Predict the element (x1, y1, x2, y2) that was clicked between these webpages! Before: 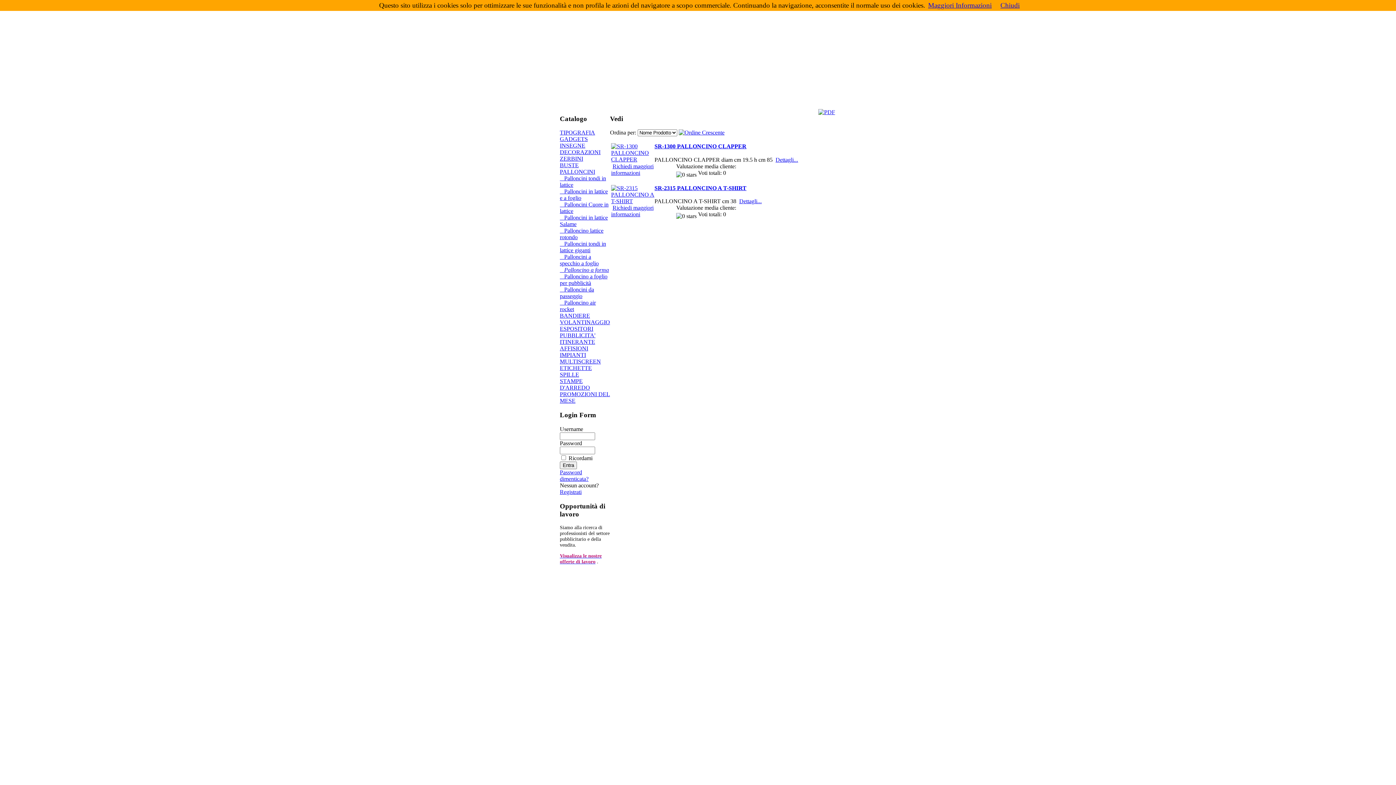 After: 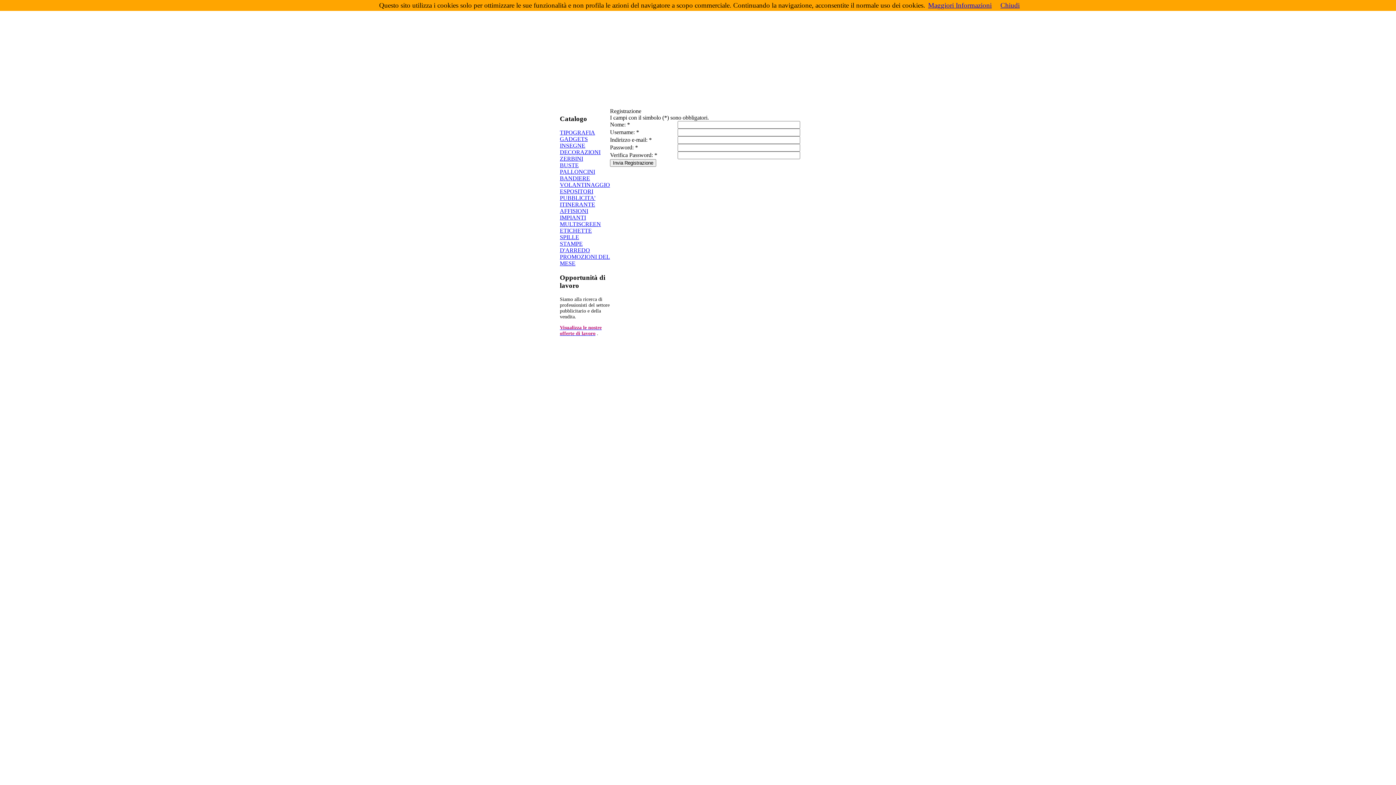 Action: label: Registrati bbox: (560, 489, 581, 495)